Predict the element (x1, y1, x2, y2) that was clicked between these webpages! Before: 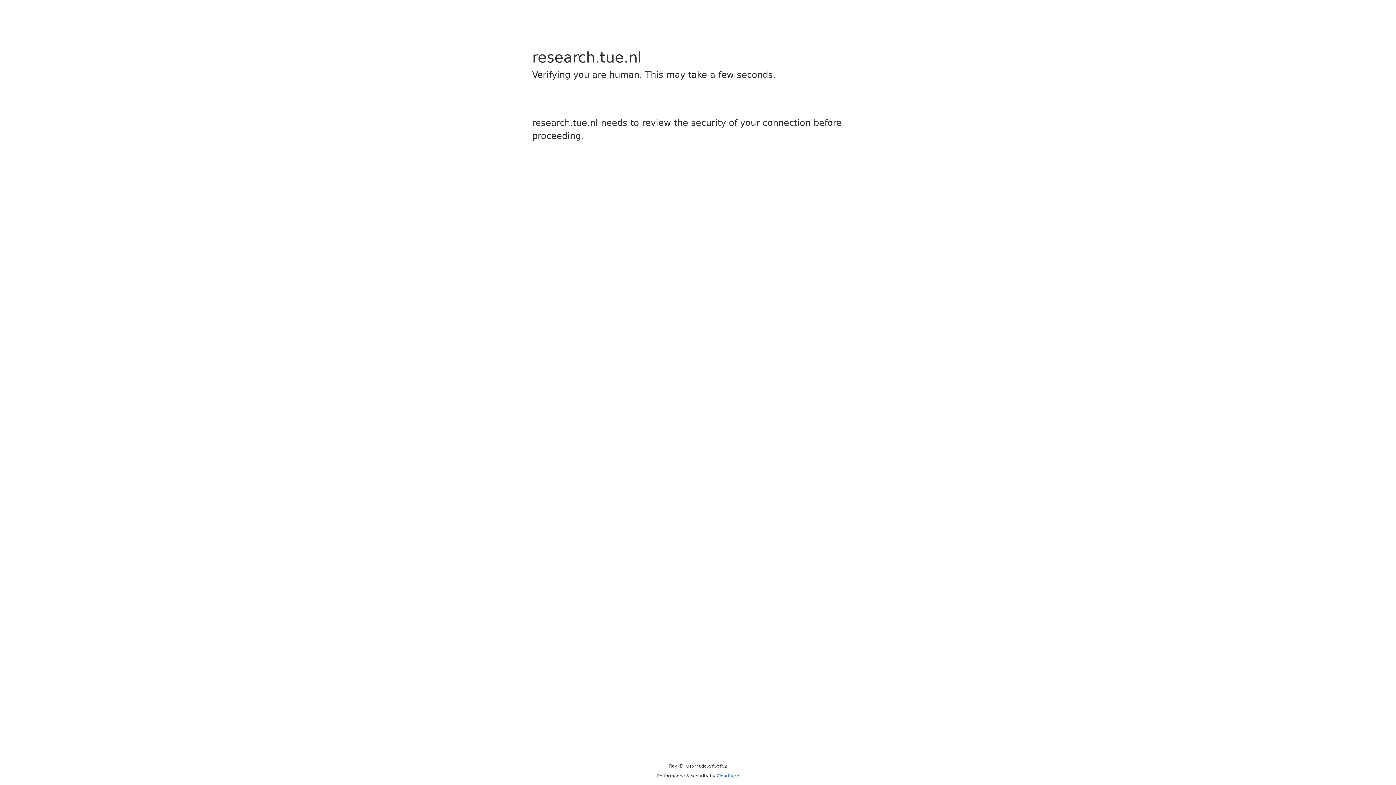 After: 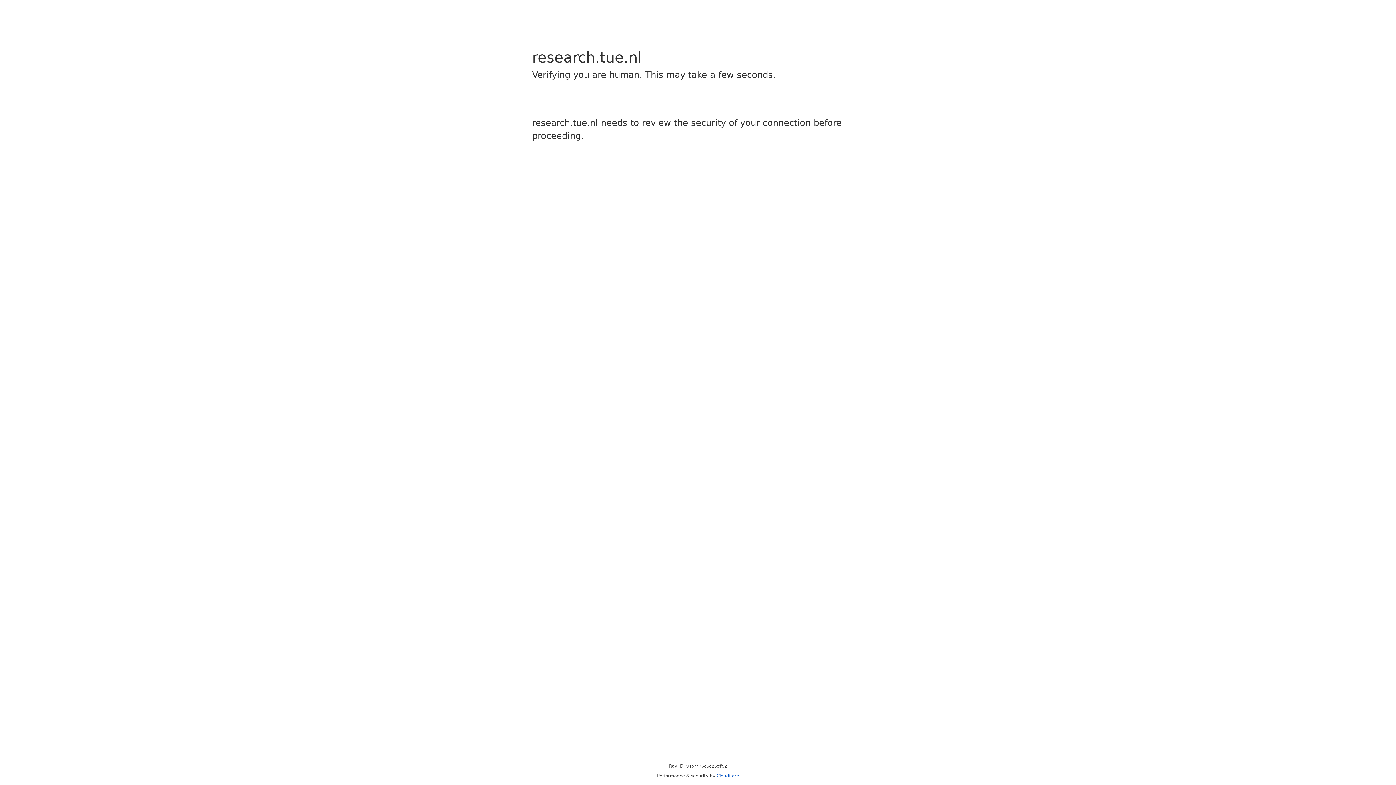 Action: bbox: (716, 773, 739, 778) label: Cloudflare